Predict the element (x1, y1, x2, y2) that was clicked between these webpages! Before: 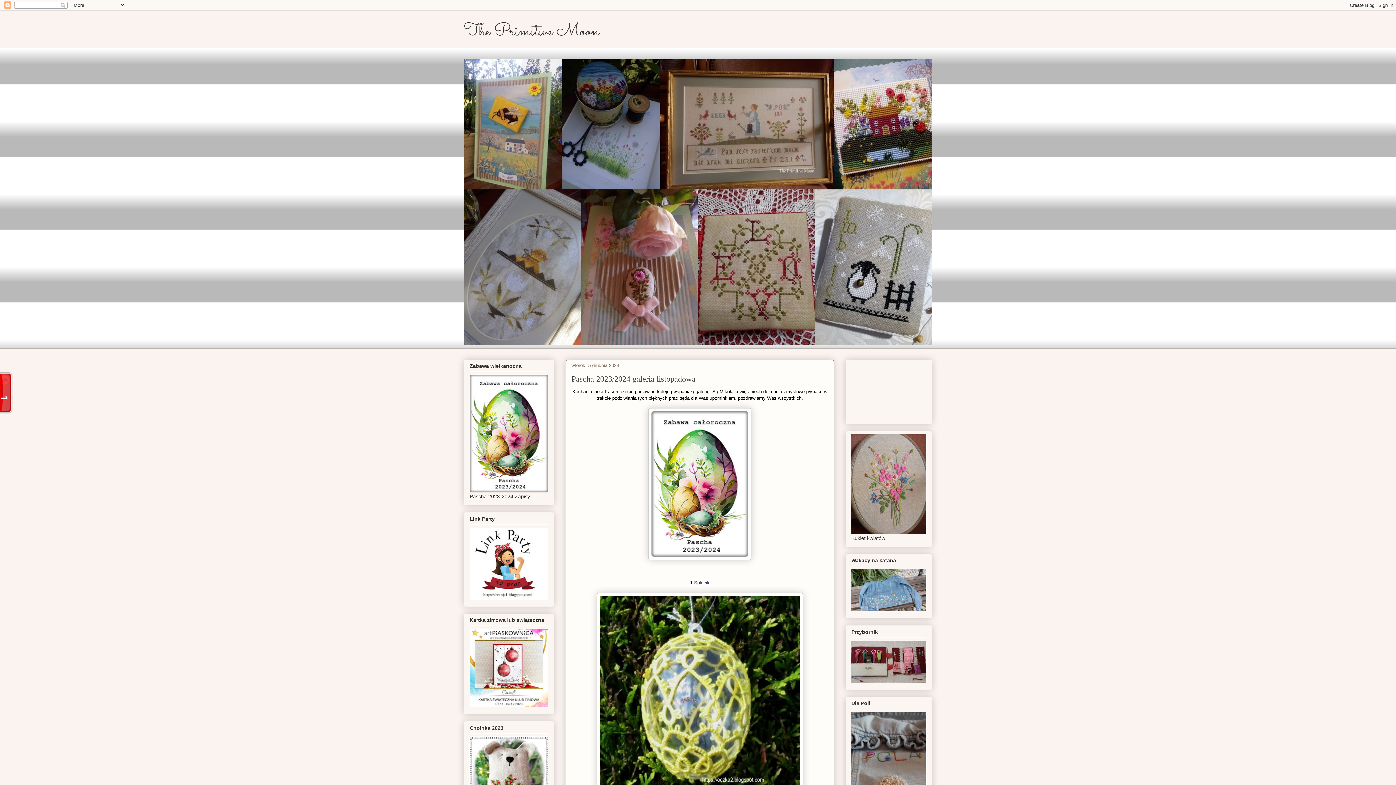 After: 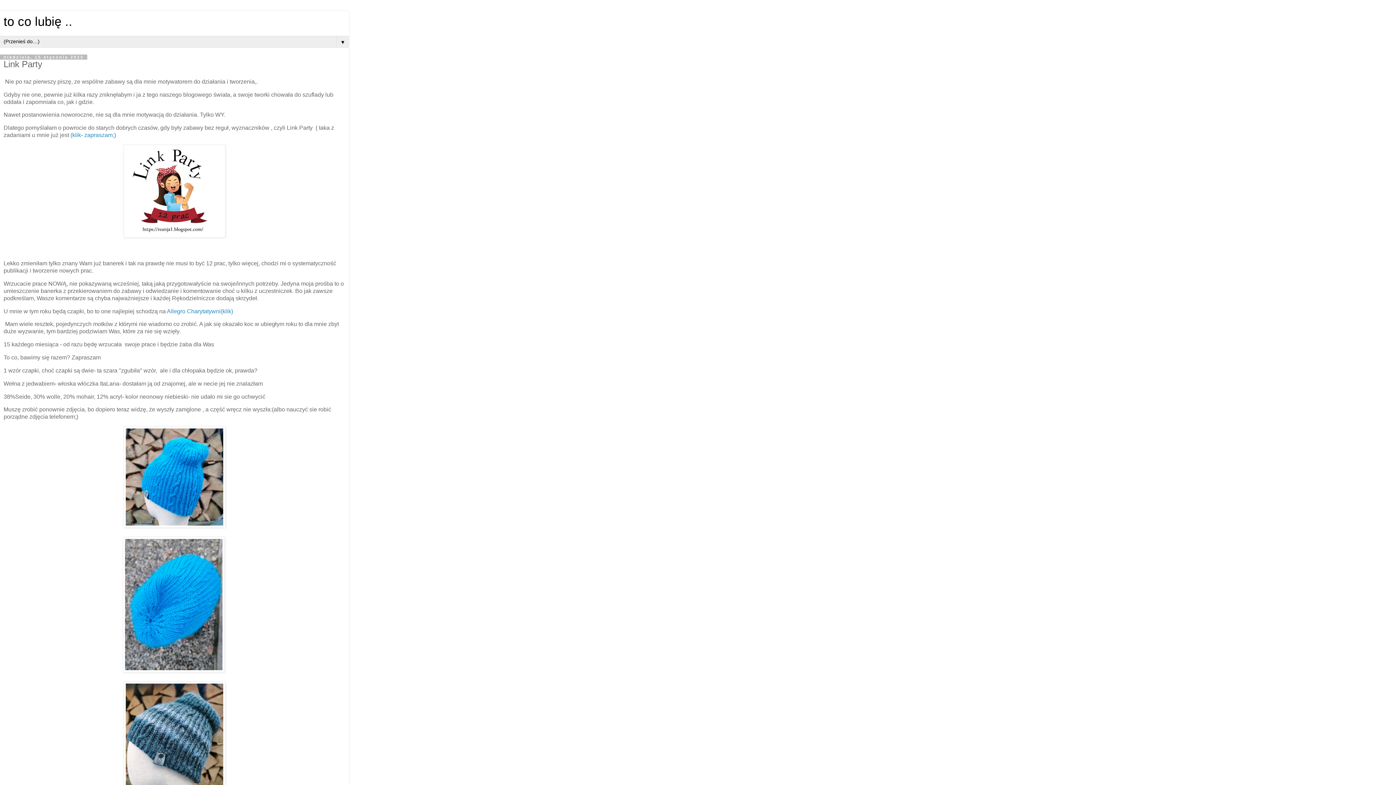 Action: bbox: (469, 595, 548, 601)